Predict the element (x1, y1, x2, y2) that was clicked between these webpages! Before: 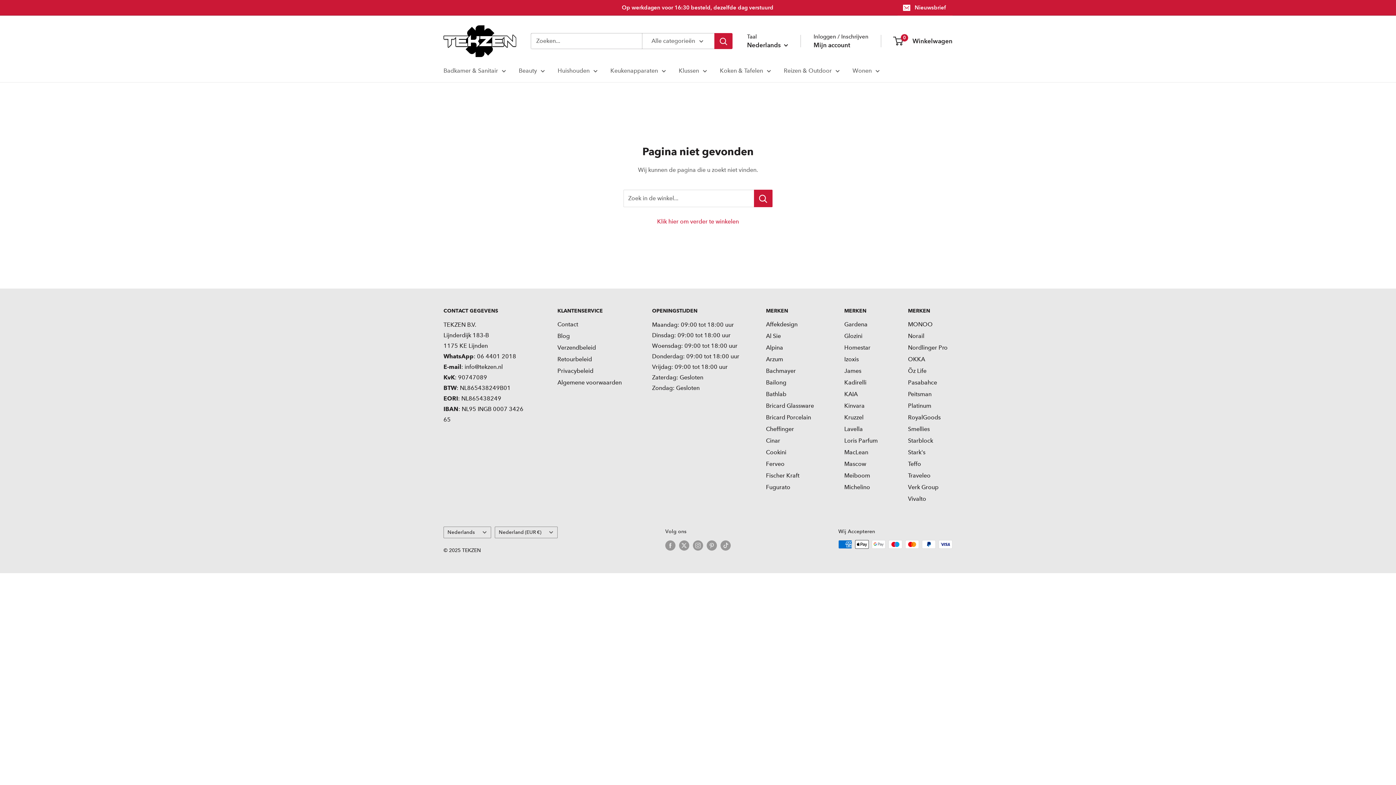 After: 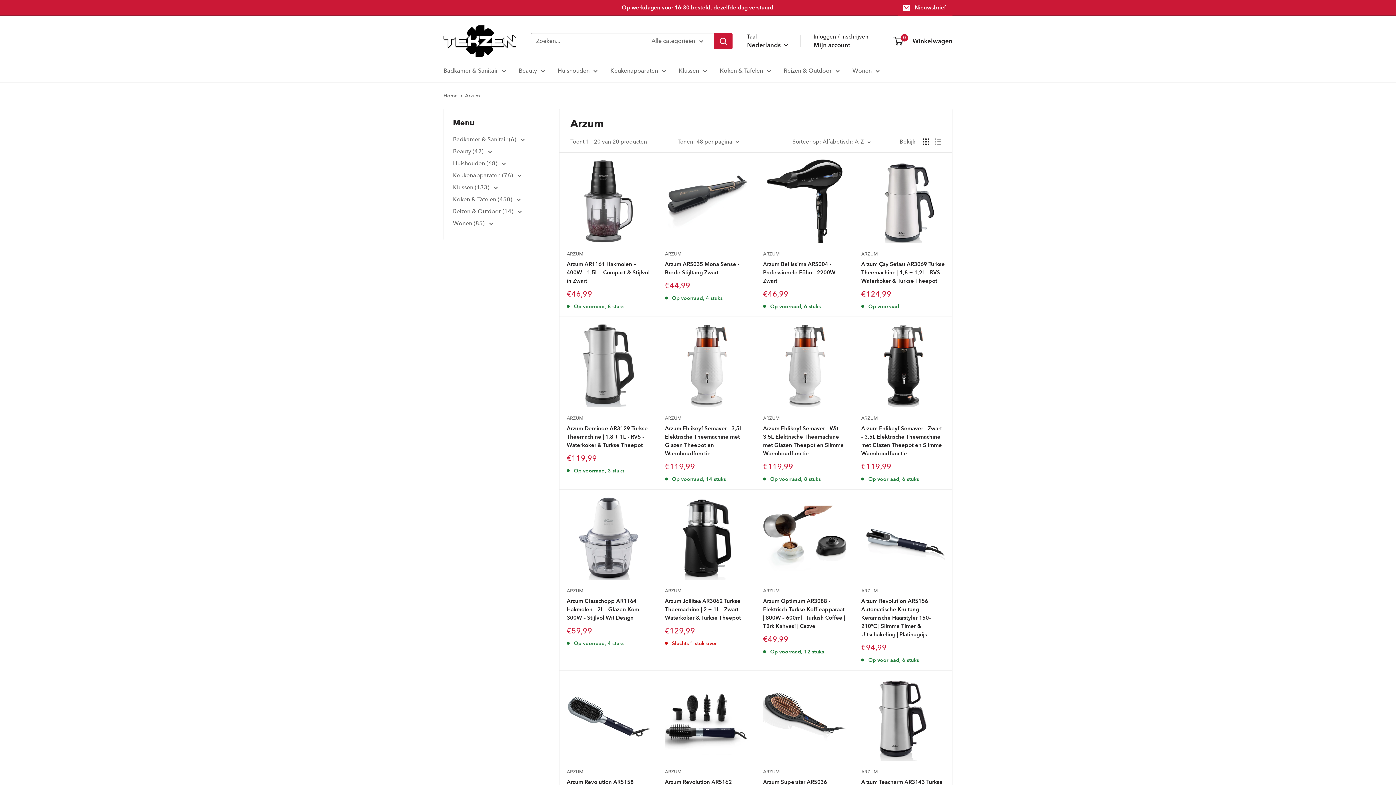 Action: bbox: (766, 353, 819, 365) label: Arzum